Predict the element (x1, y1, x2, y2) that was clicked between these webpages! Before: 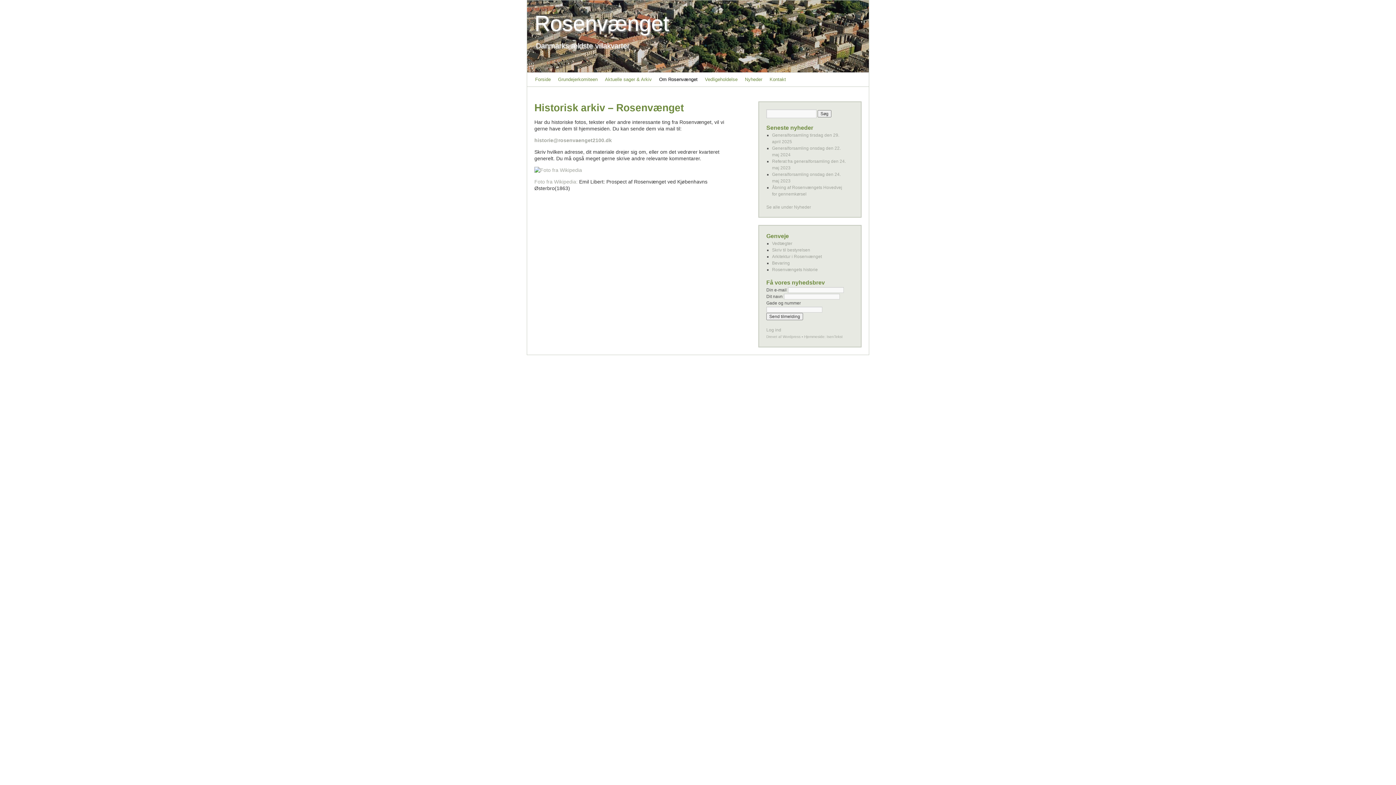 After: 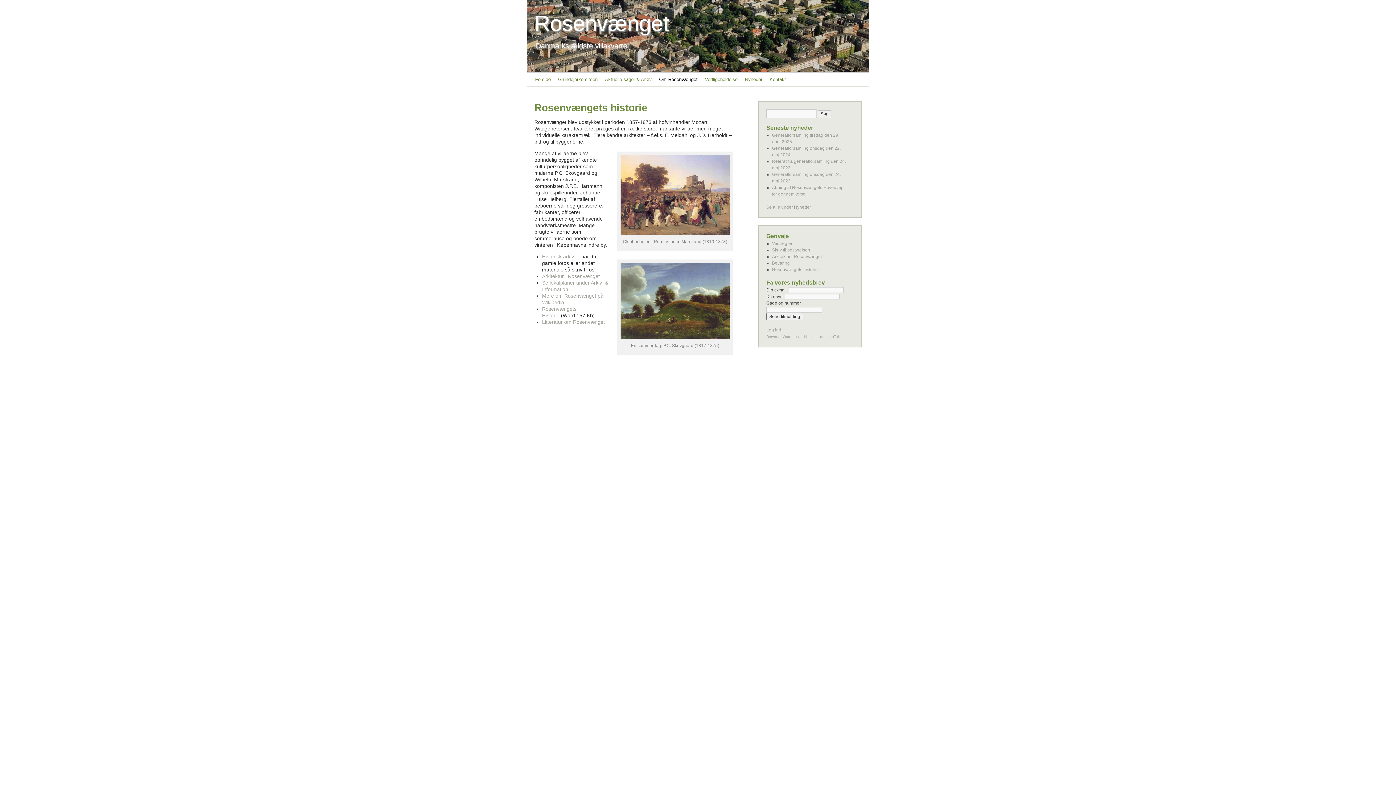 Action: bbox: (772, 267, 818, 272) label: Rosenvængets historie